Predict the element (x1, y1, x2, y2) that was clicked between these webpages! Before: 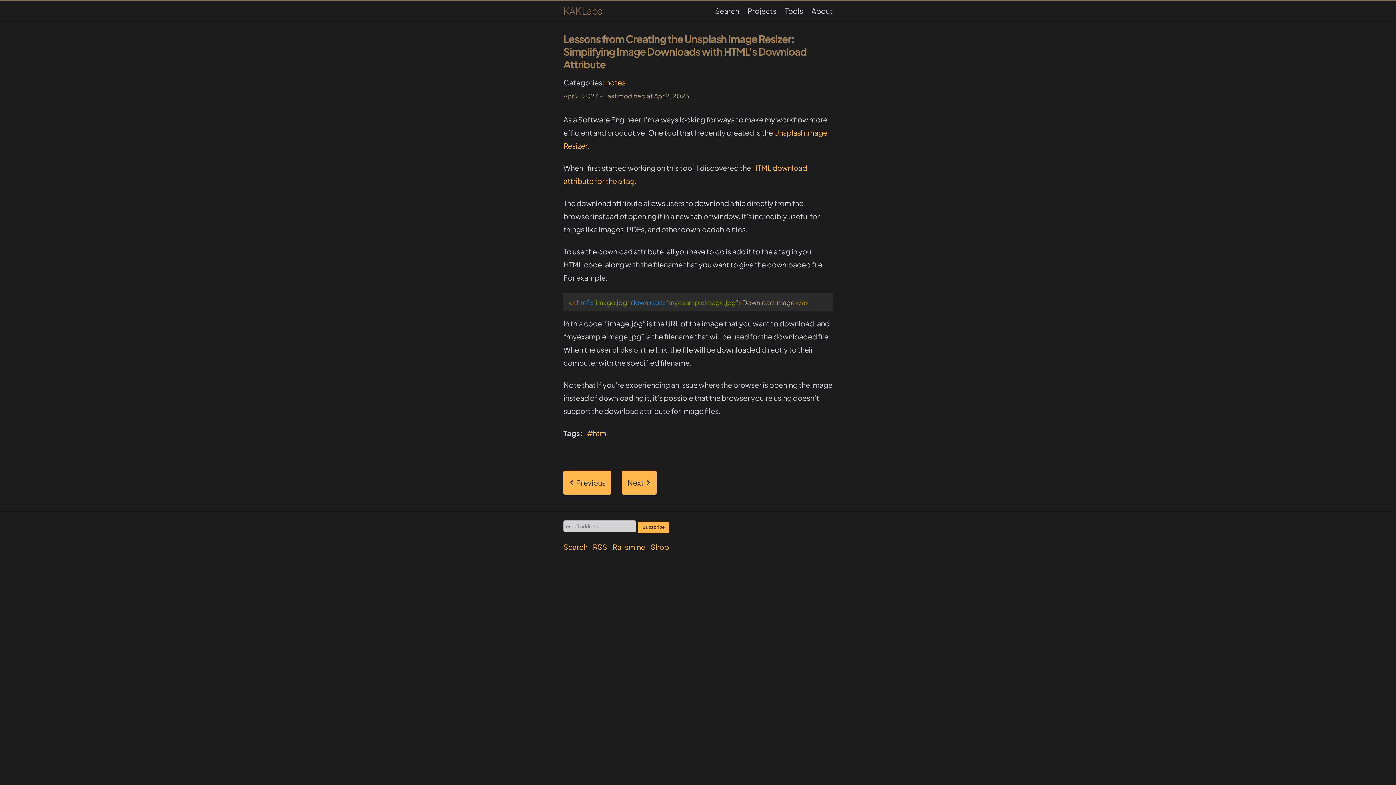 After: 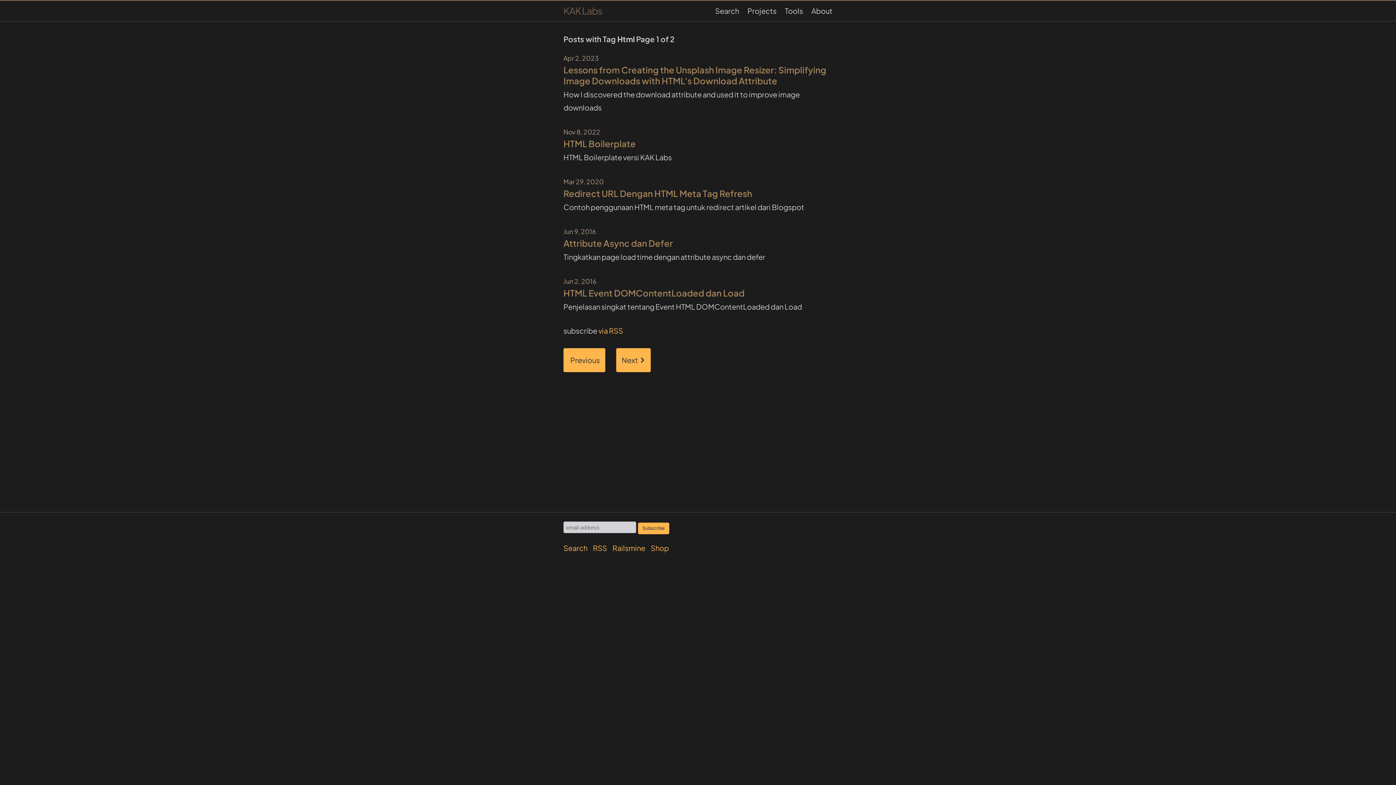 Action: label: #html bbox: (587, 428, 608, 437)